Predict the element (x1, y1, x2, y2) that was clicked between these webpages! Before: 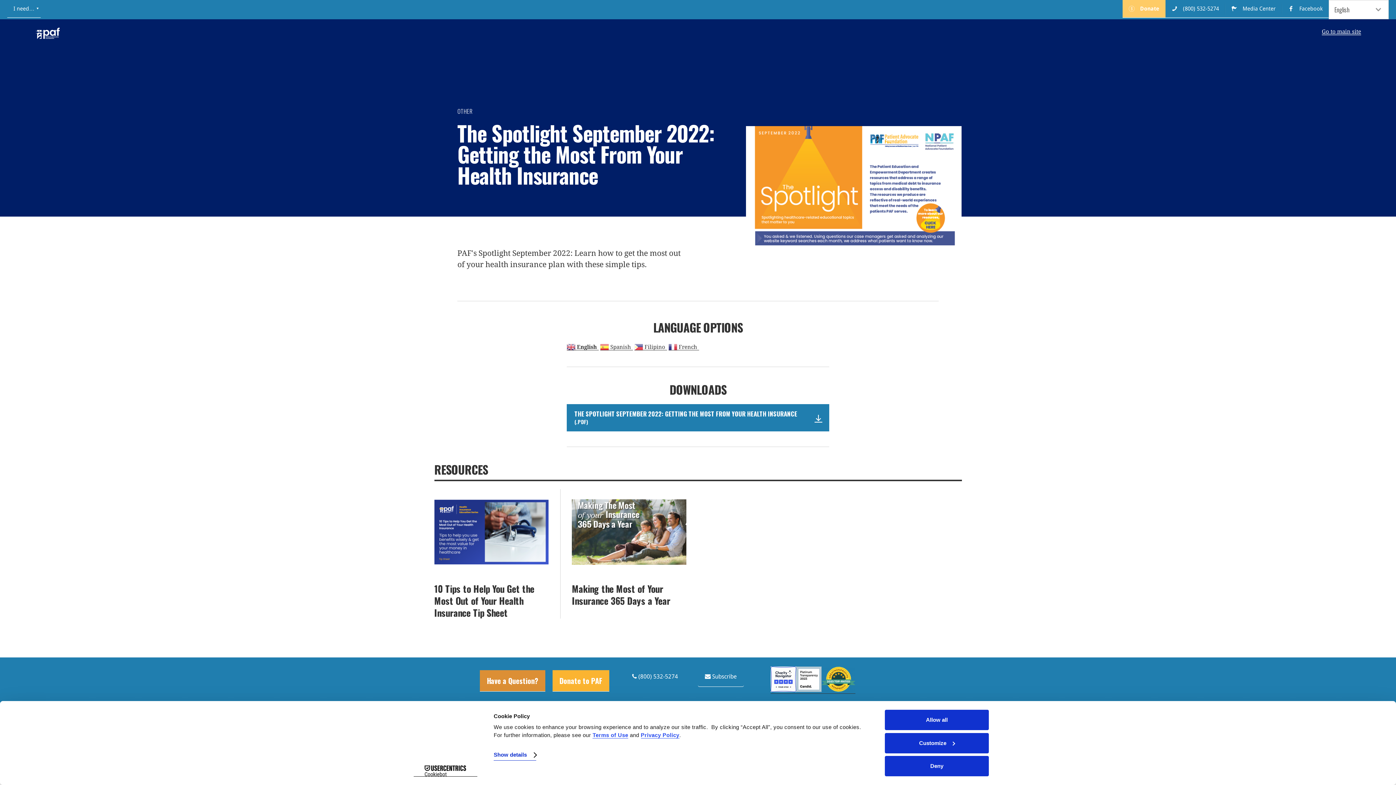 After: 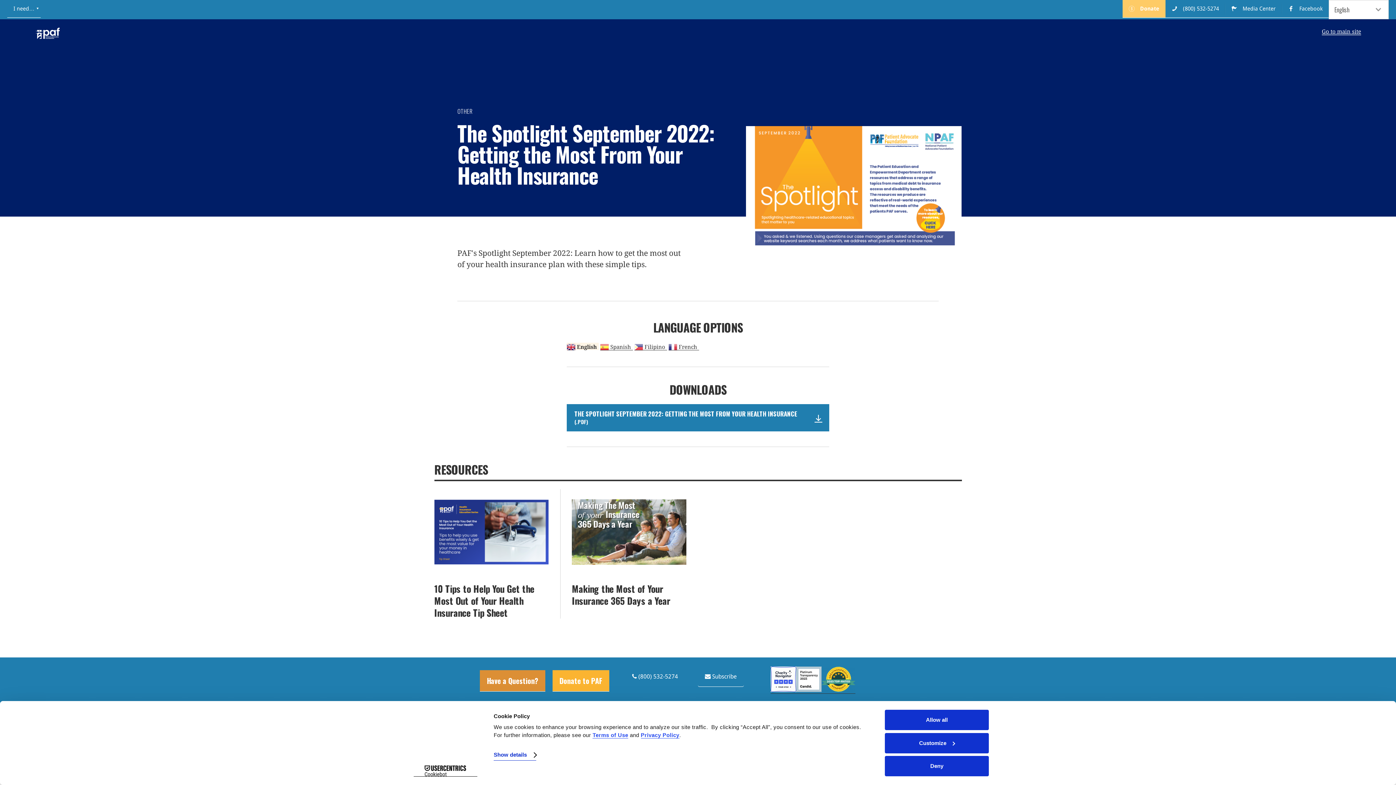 Action: bbox: (566, 343, 598, 350) label:  English